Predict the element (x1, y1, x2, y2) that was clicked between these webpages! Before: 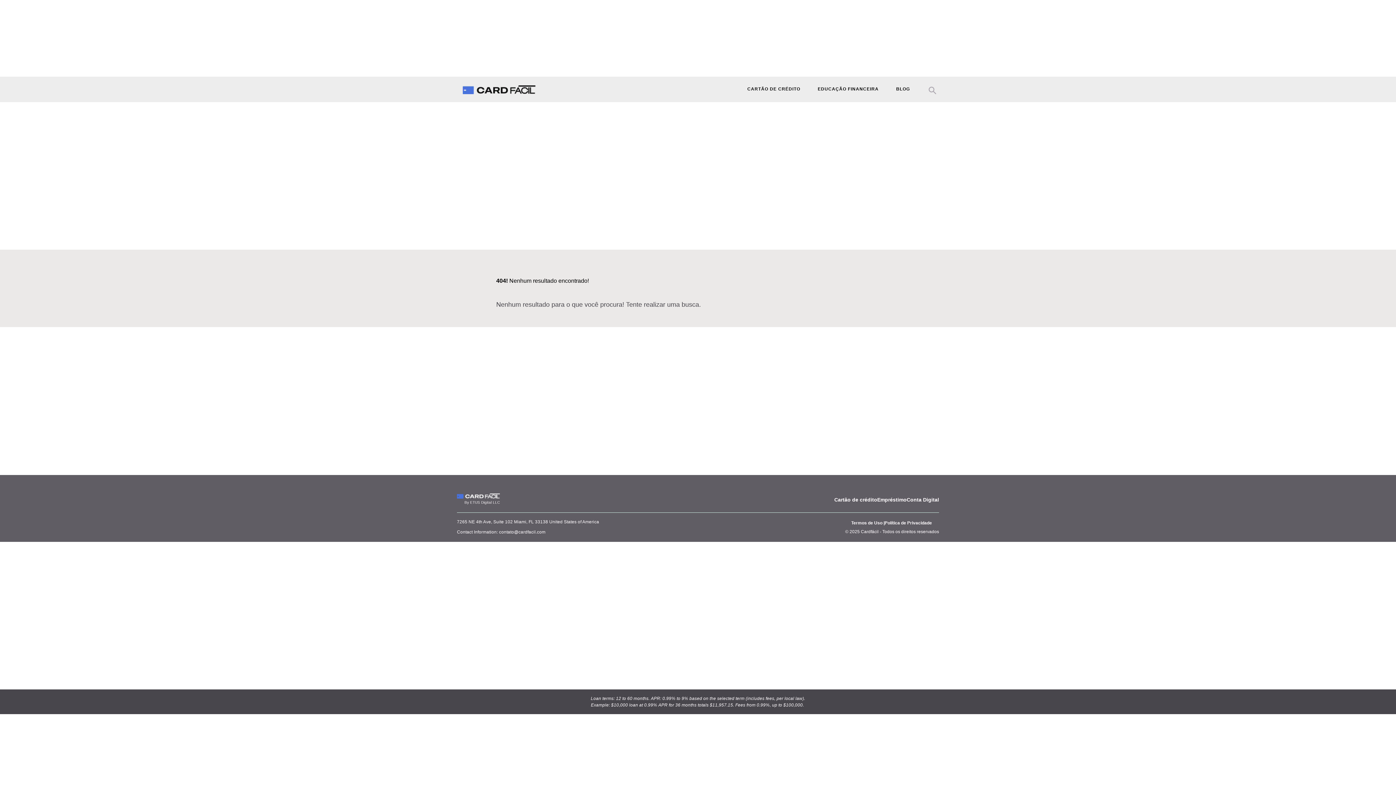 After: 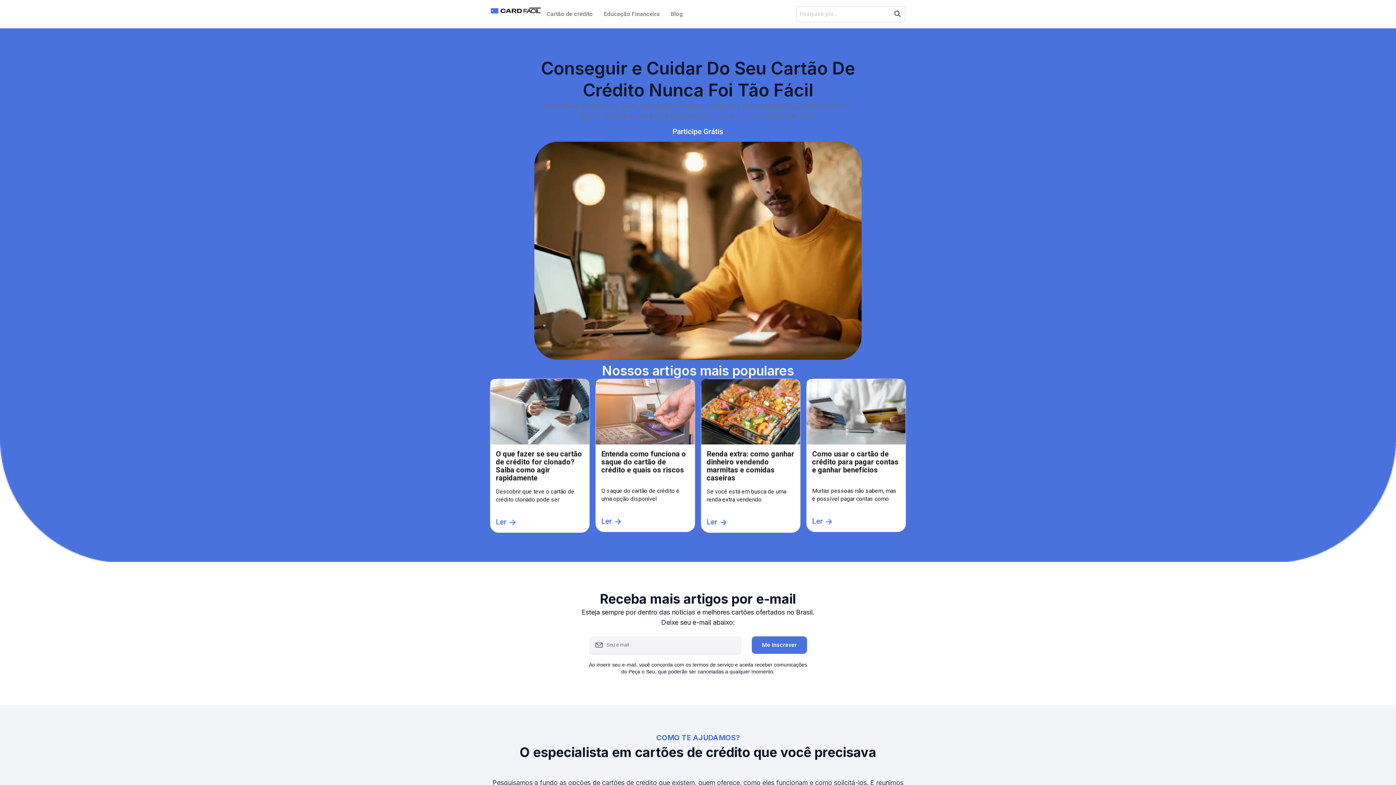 Action: bbox: (462, 85, 535, 94)